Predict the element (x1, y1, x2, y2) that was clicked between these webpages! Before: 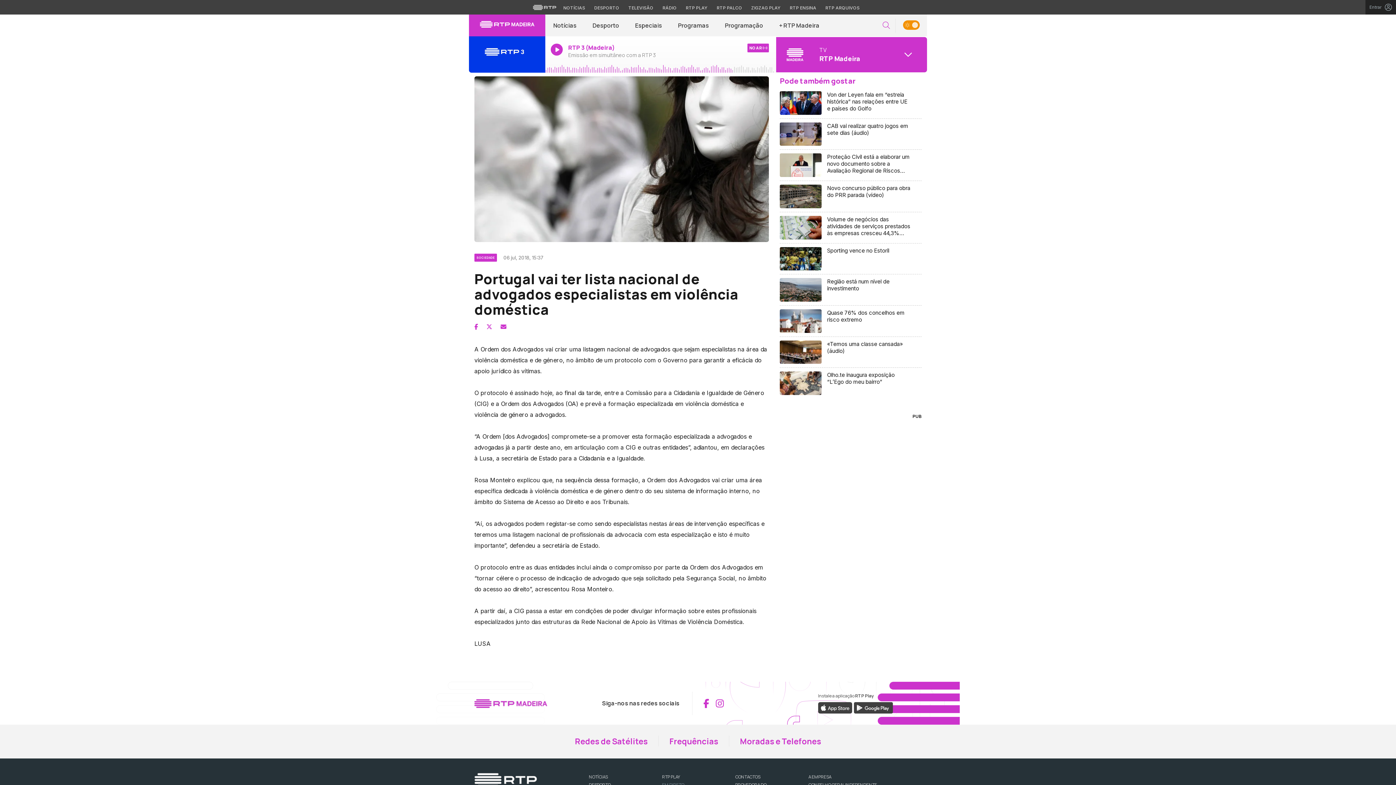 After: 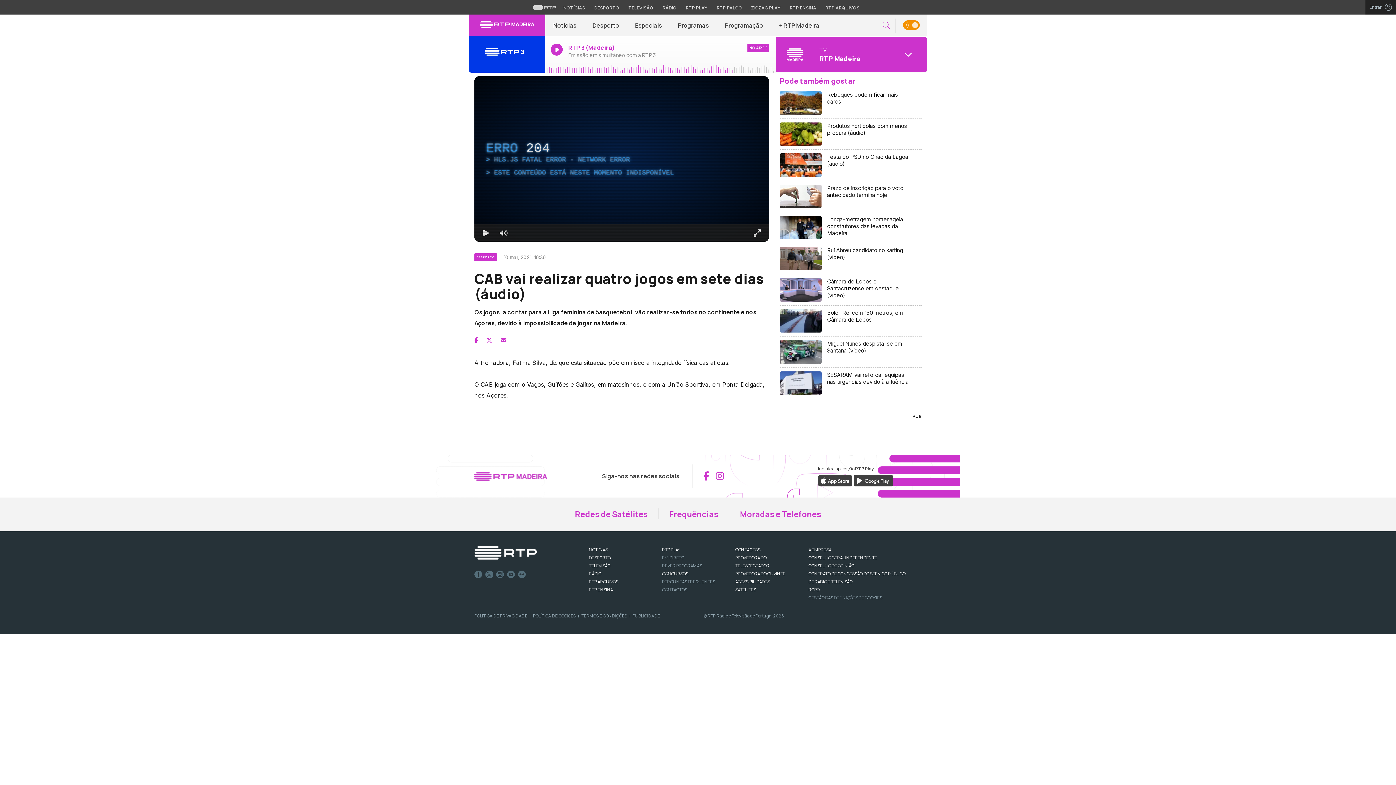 Action: label: CAB vai realizar quatro jogos em sete dias (áudio) bbox: (780, 118, 921, 149)